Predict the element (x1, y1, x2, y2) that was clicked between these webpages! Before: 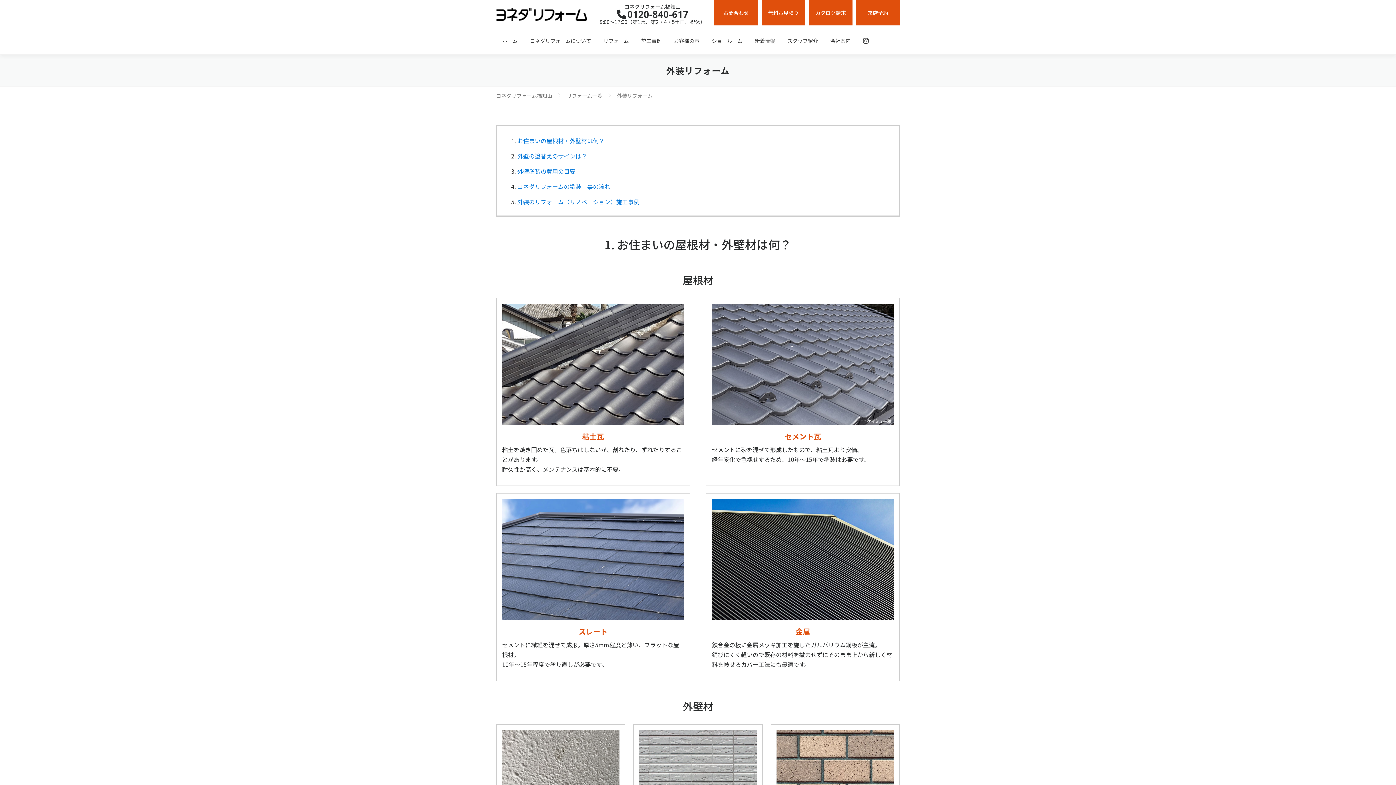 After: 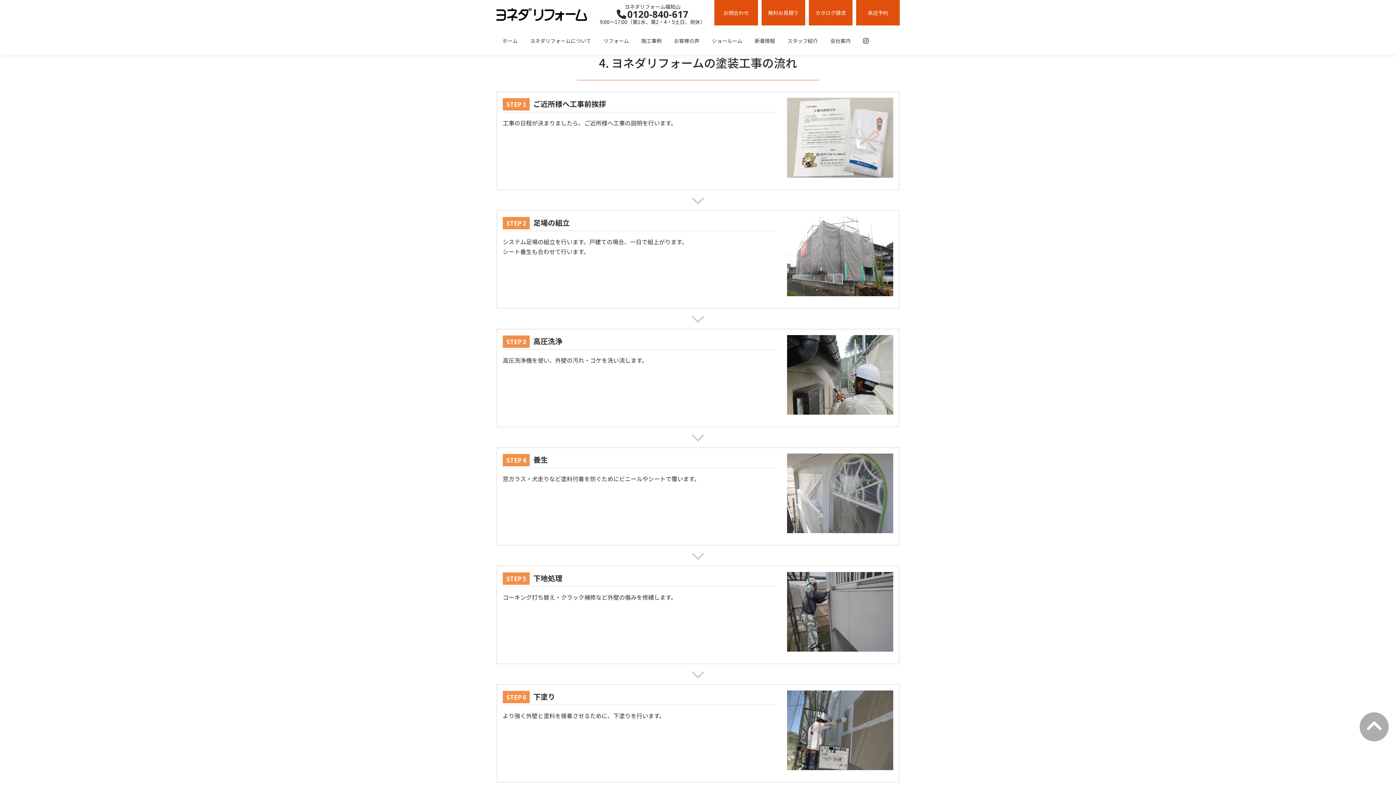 Action: bbox: (517, 182, 610, 190) label: ヨネダリフォームの塗装工事の流れ